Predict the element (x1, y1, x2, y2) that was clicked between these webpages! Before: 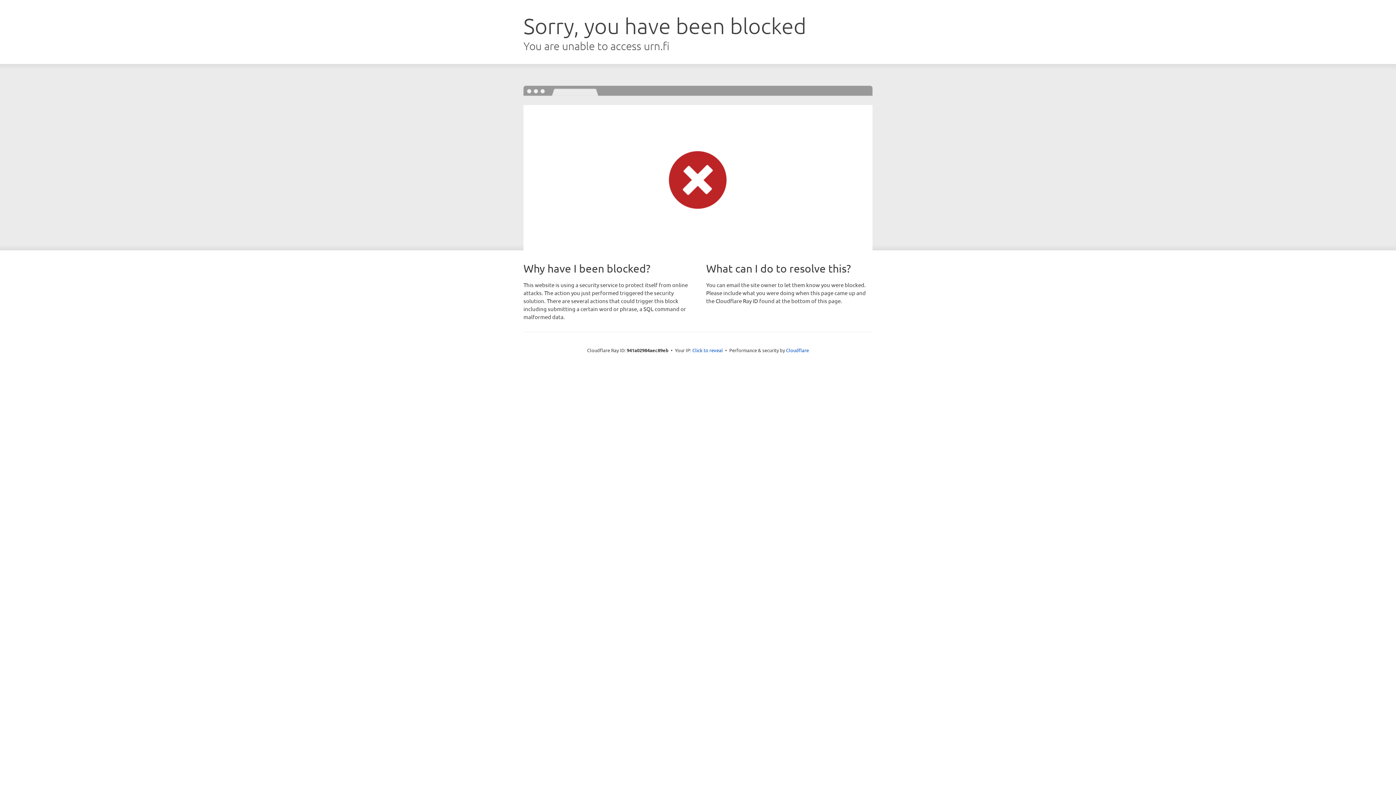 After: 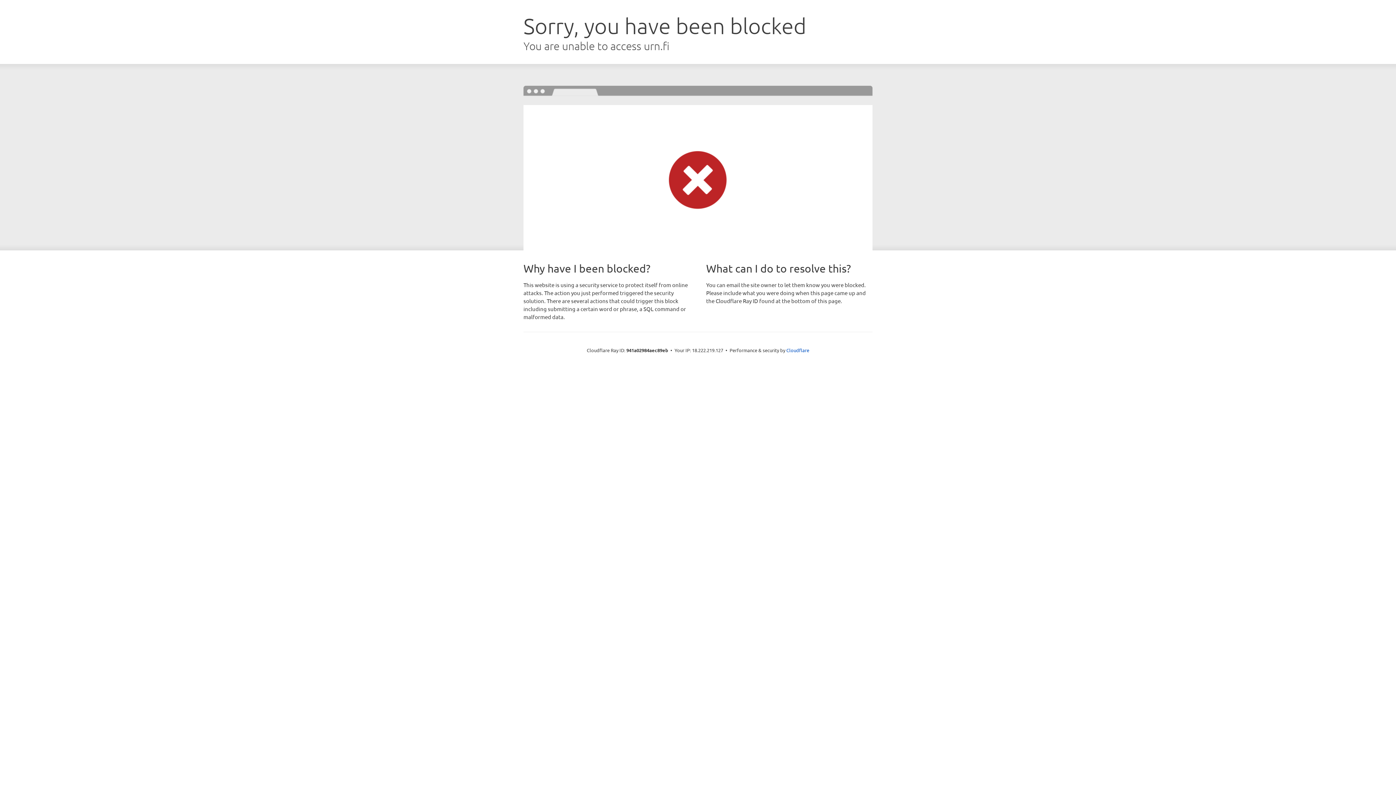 Action: label: Click to reveal bbox: (692, 346, 723, 353)